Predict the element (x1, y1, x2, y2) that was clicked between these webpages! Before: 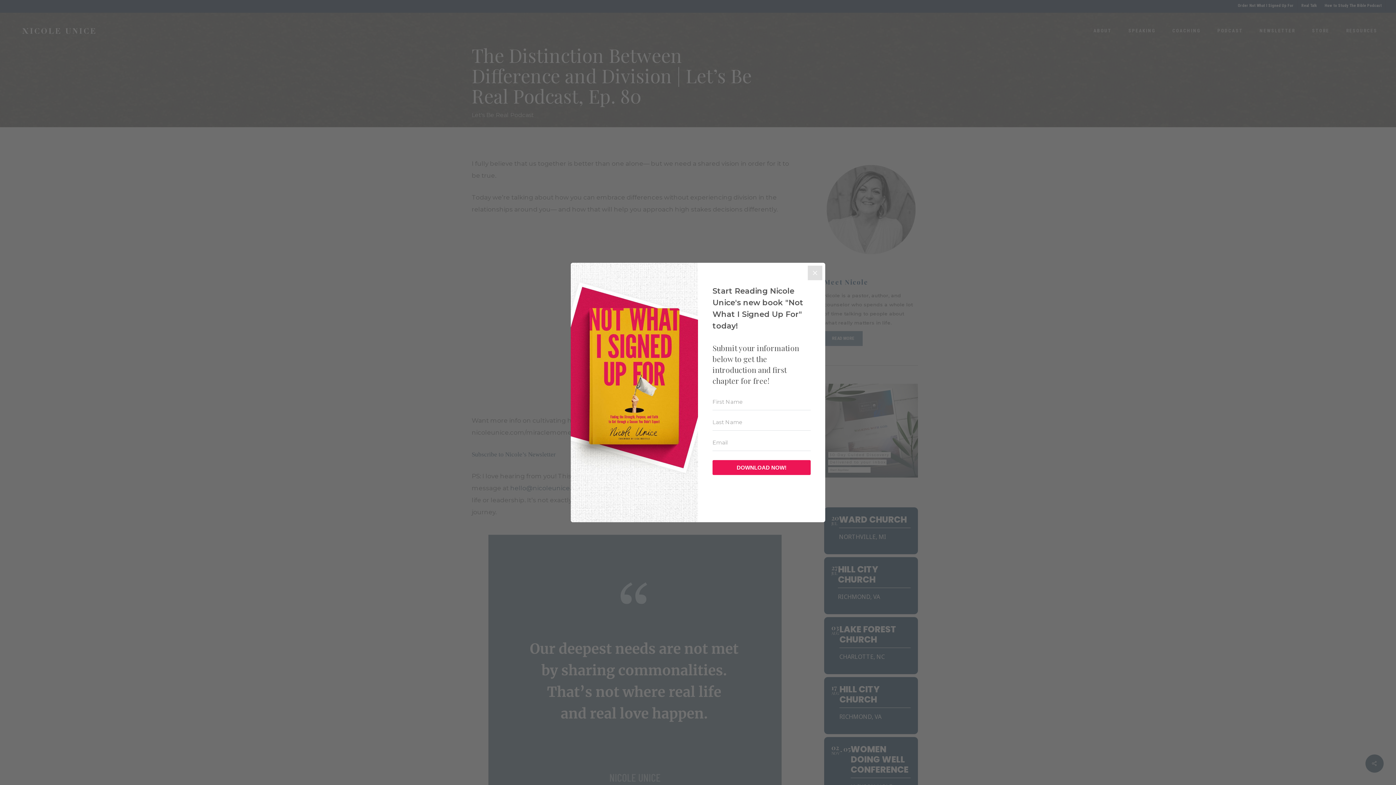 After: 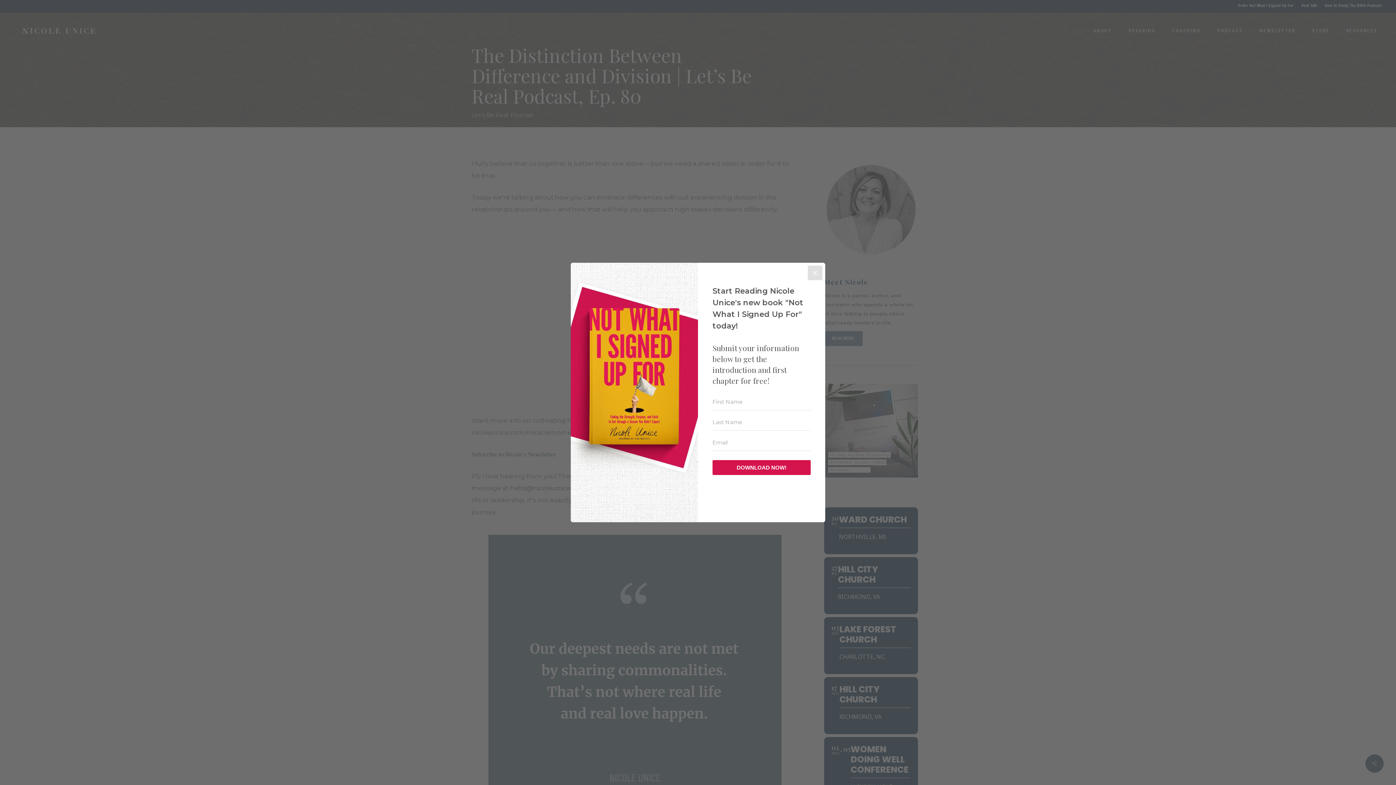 Action: bbox: (712, 460, 810, 475) label: DOWNLOAD NOW!